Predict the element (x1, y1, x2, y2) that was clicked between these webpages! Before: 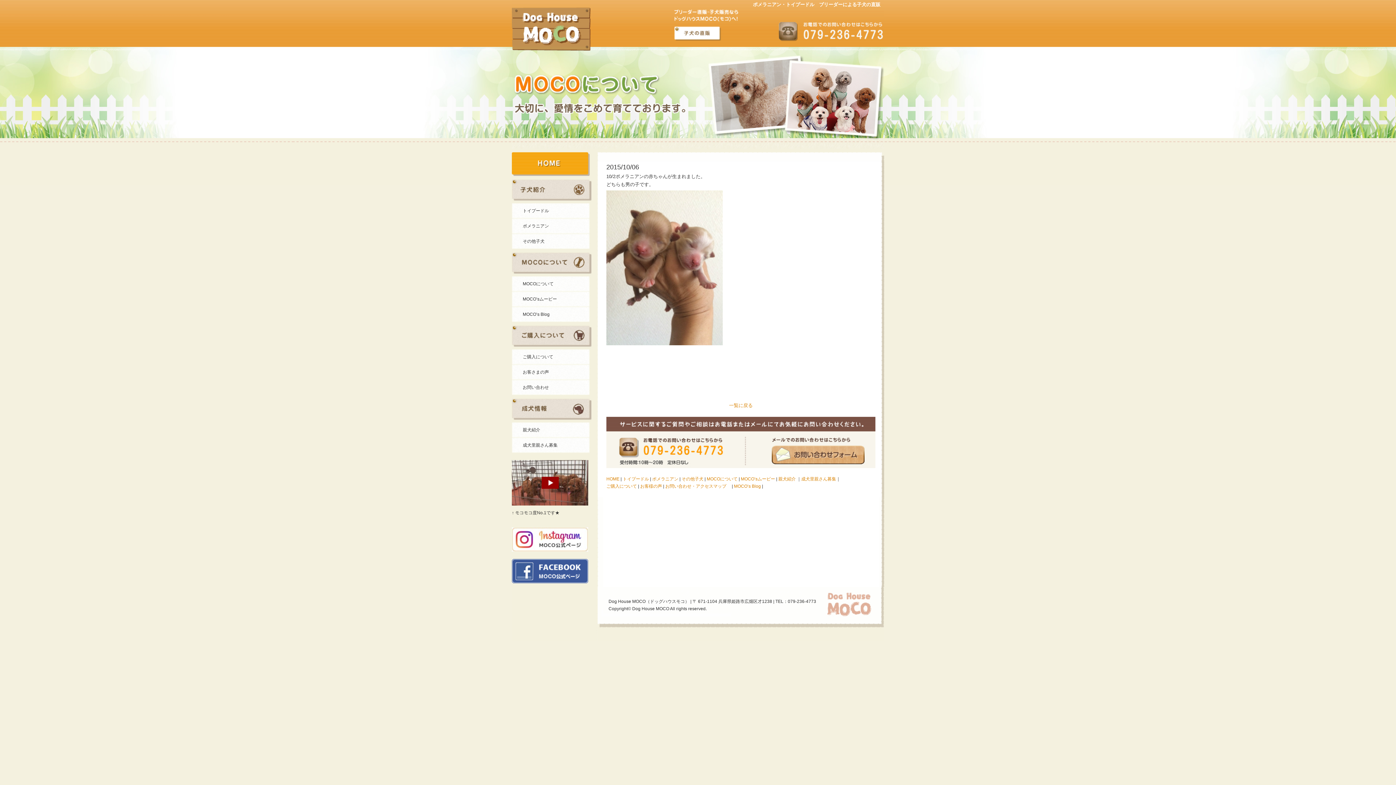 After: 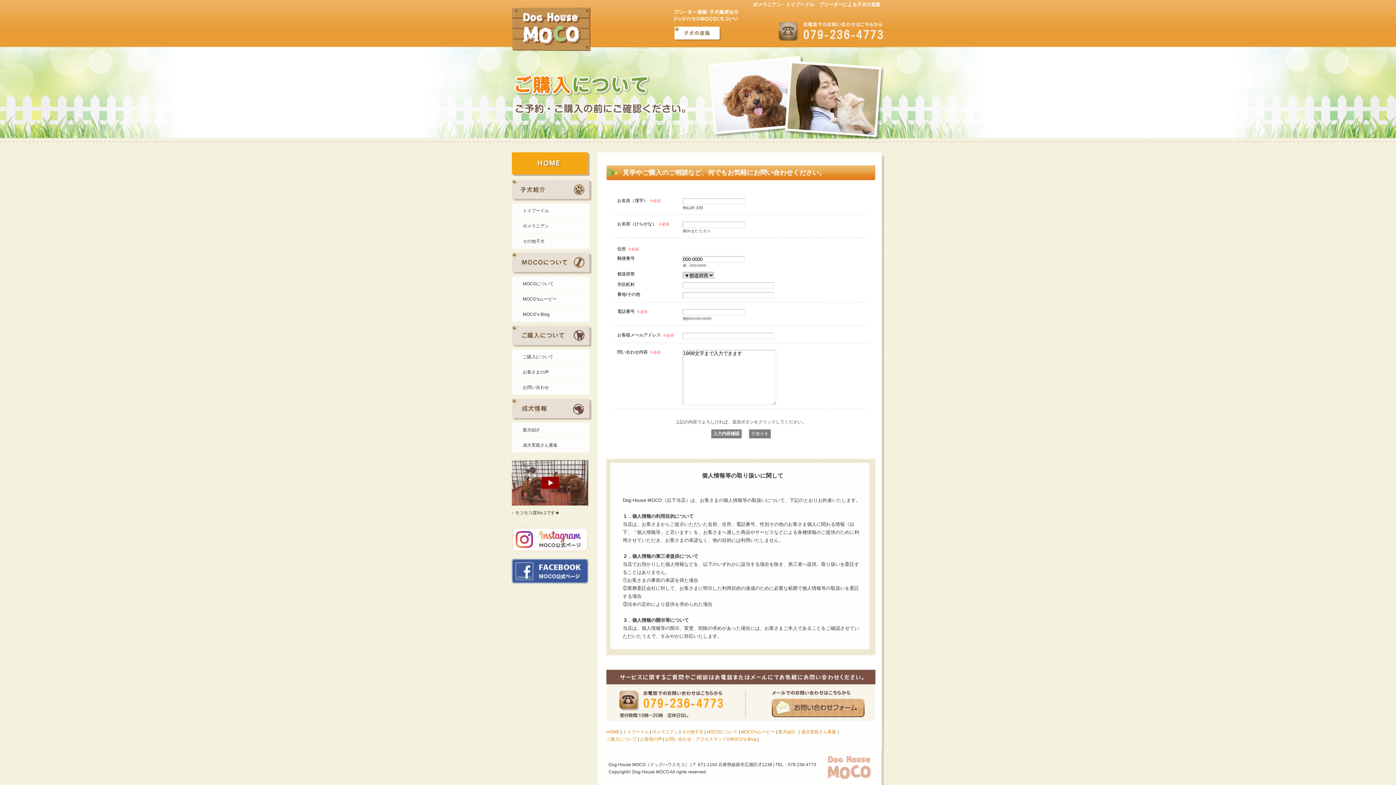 Action: bbox: (665, 484, 726, 489) label: お問い合わせ・アクセスマップ